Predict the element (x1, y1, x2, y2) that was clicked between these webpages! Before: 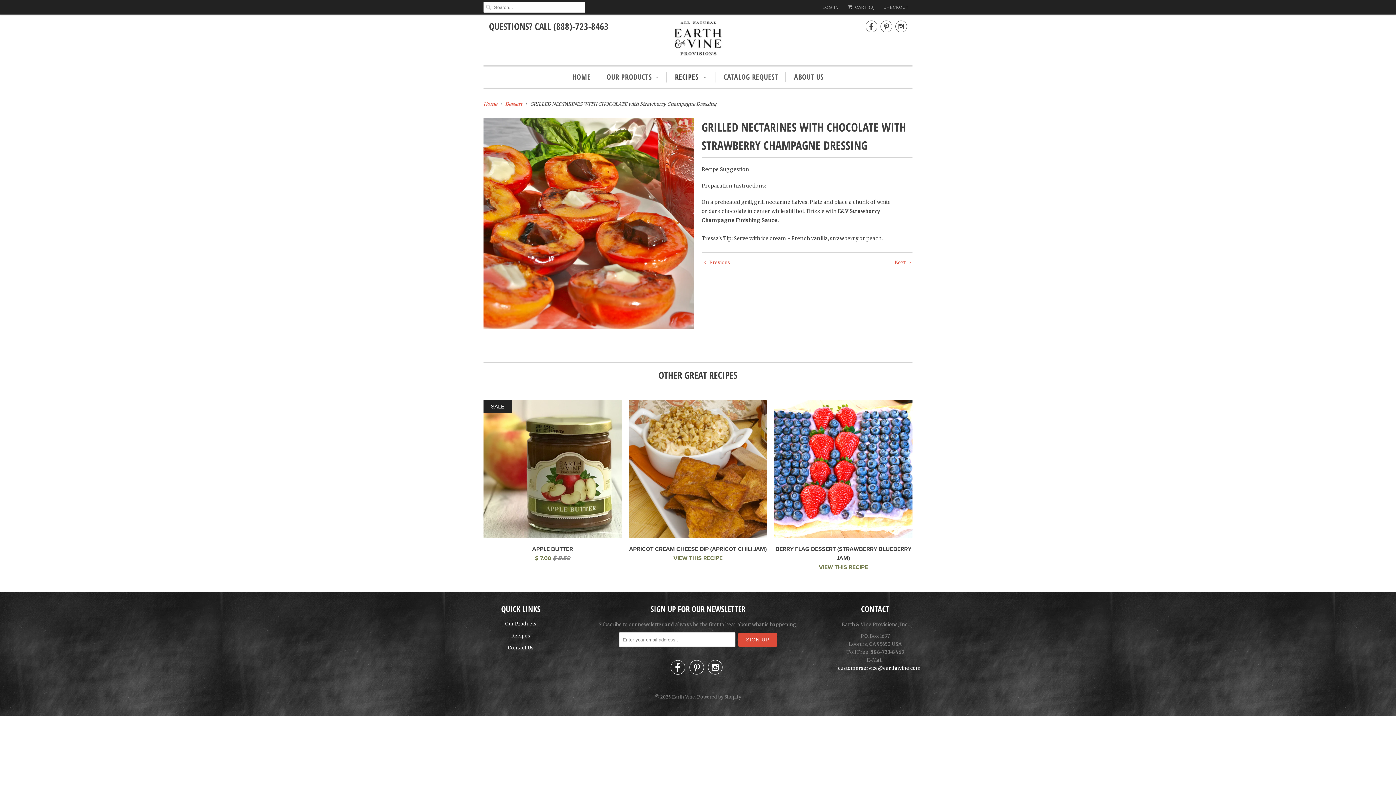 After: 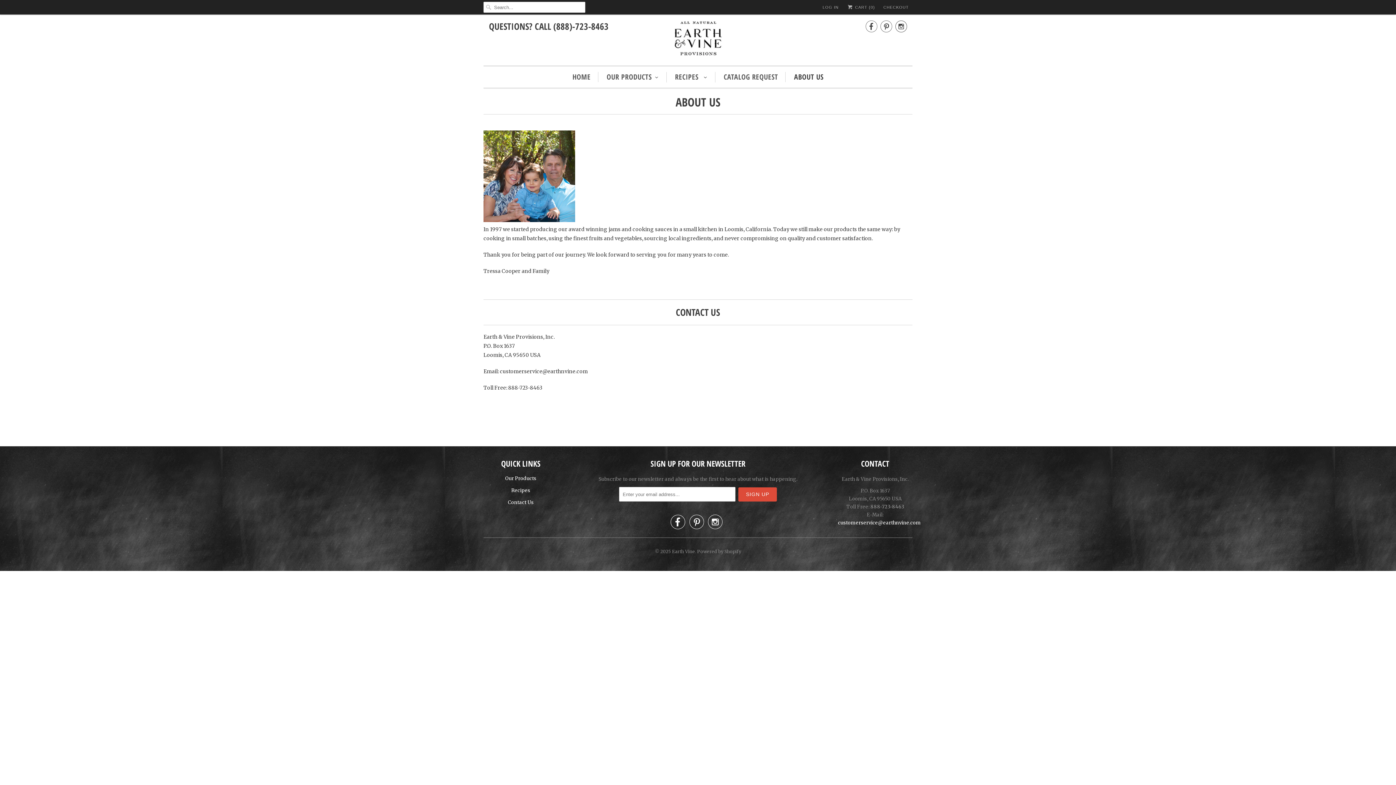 Action: bbox: (794, 72, 823, 82) label: ABOUT US